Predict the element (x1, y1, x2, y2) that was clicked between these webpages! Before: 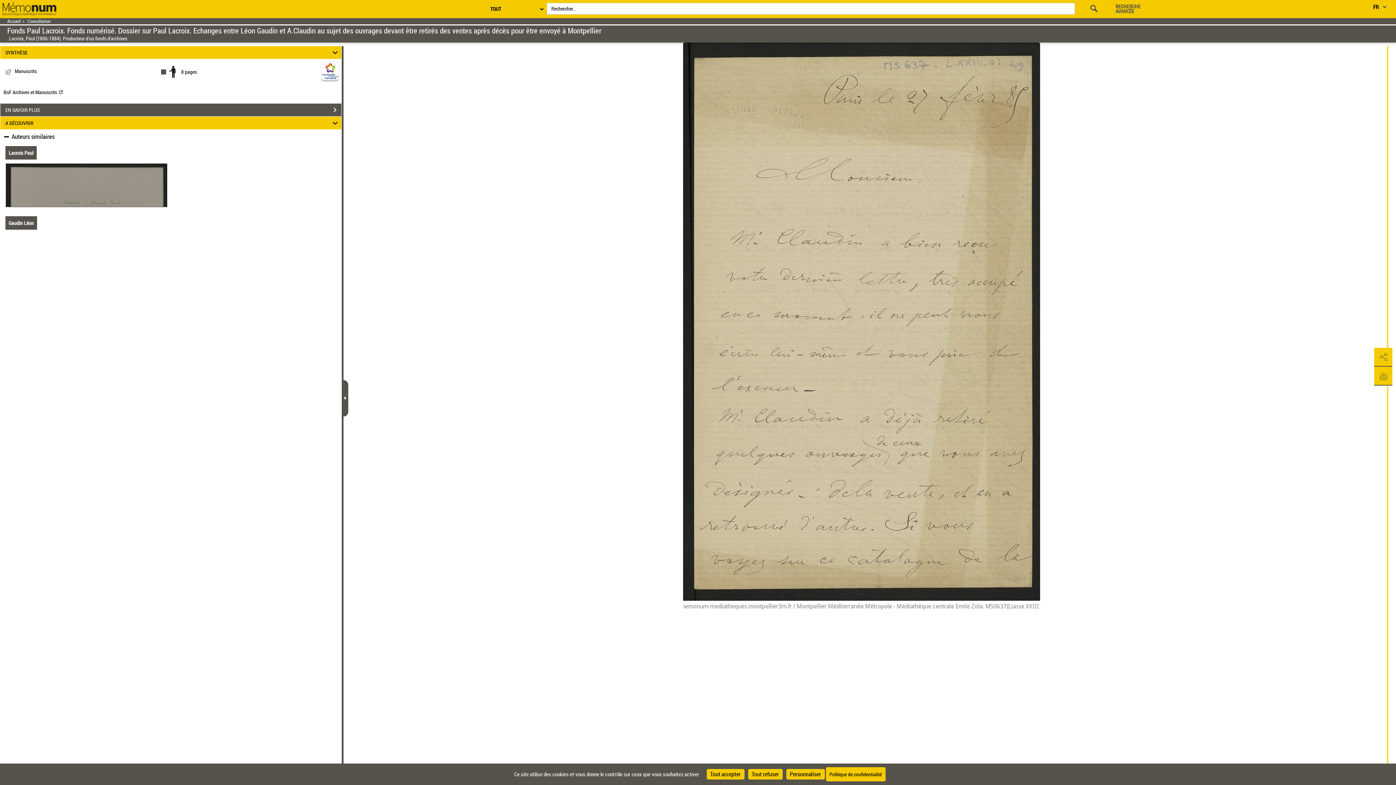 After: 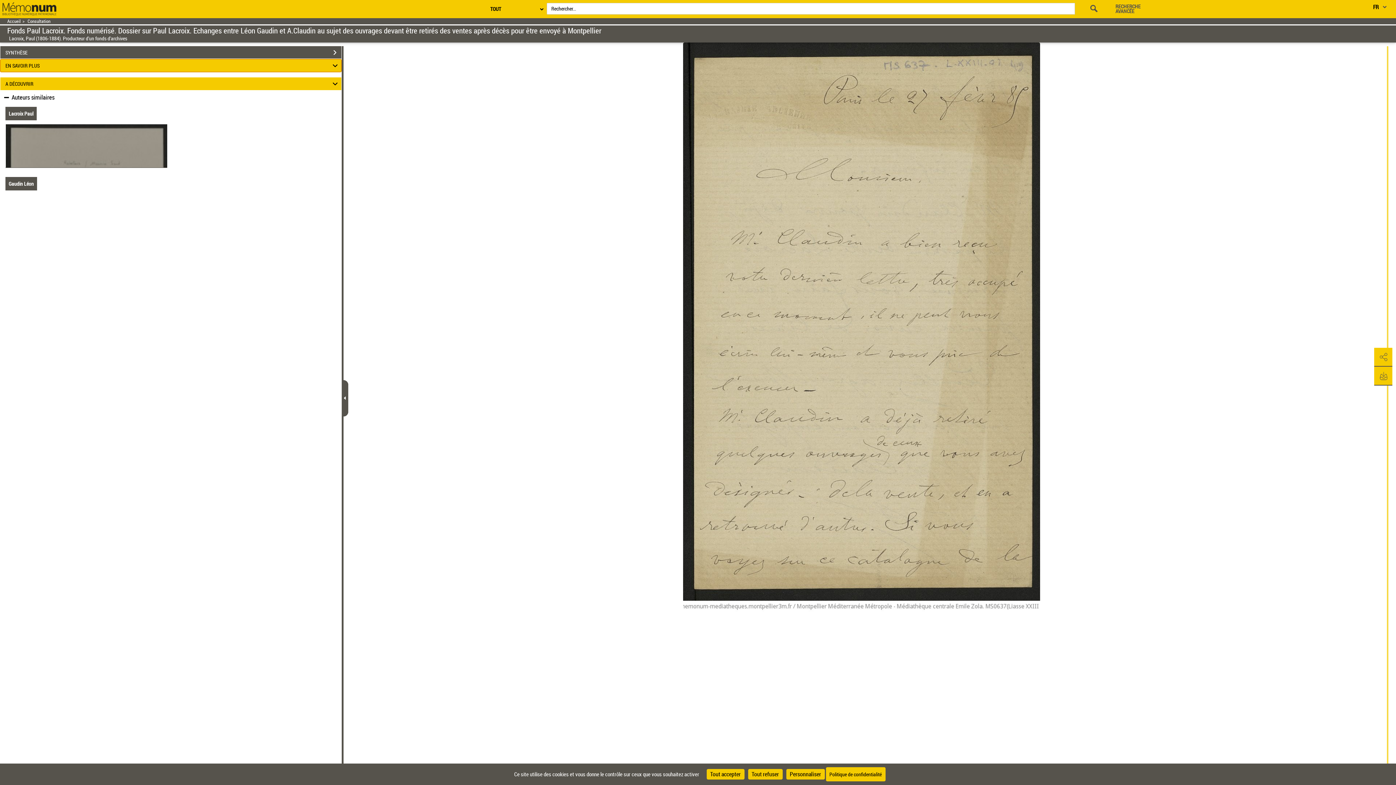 Action: bbox: (0, 103, 341, 116) label: EN SAVOIR PLUS